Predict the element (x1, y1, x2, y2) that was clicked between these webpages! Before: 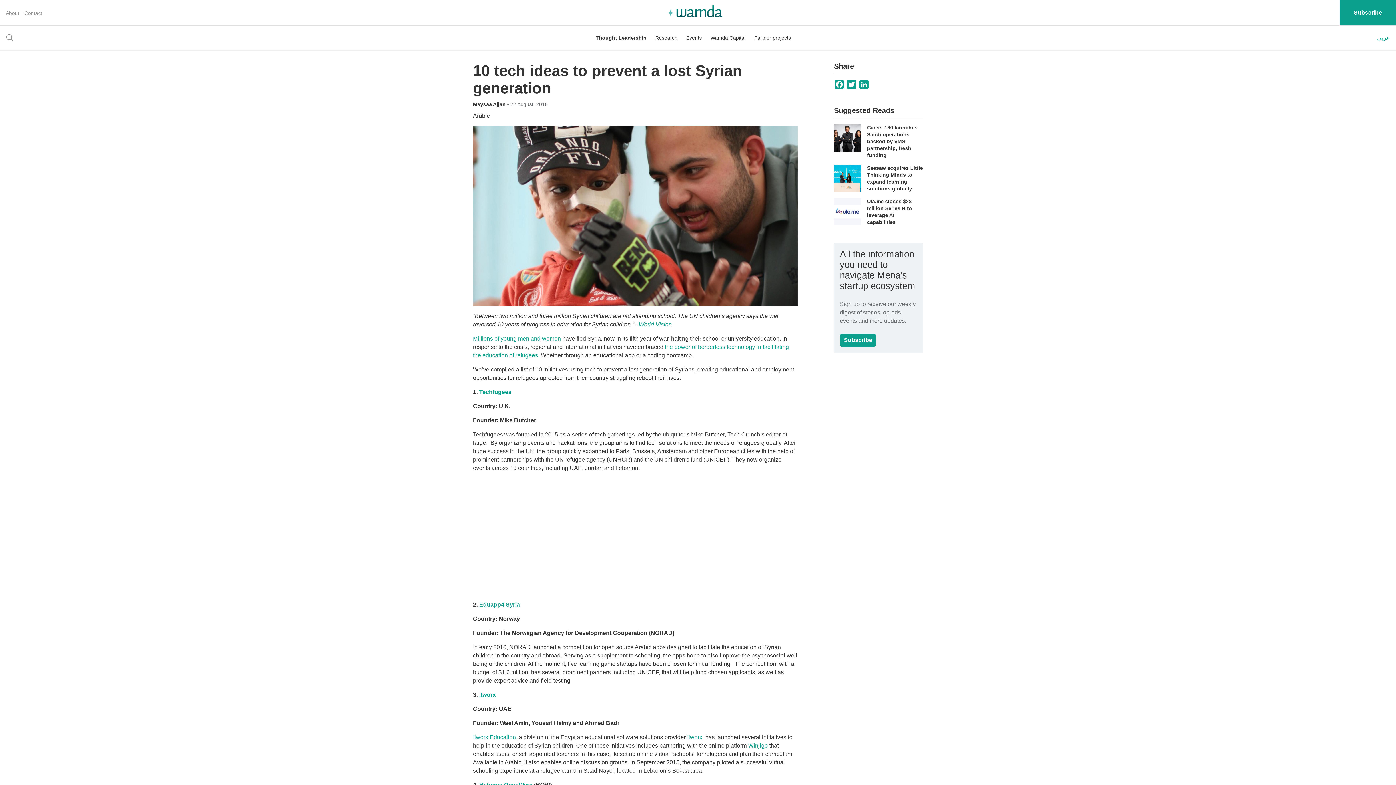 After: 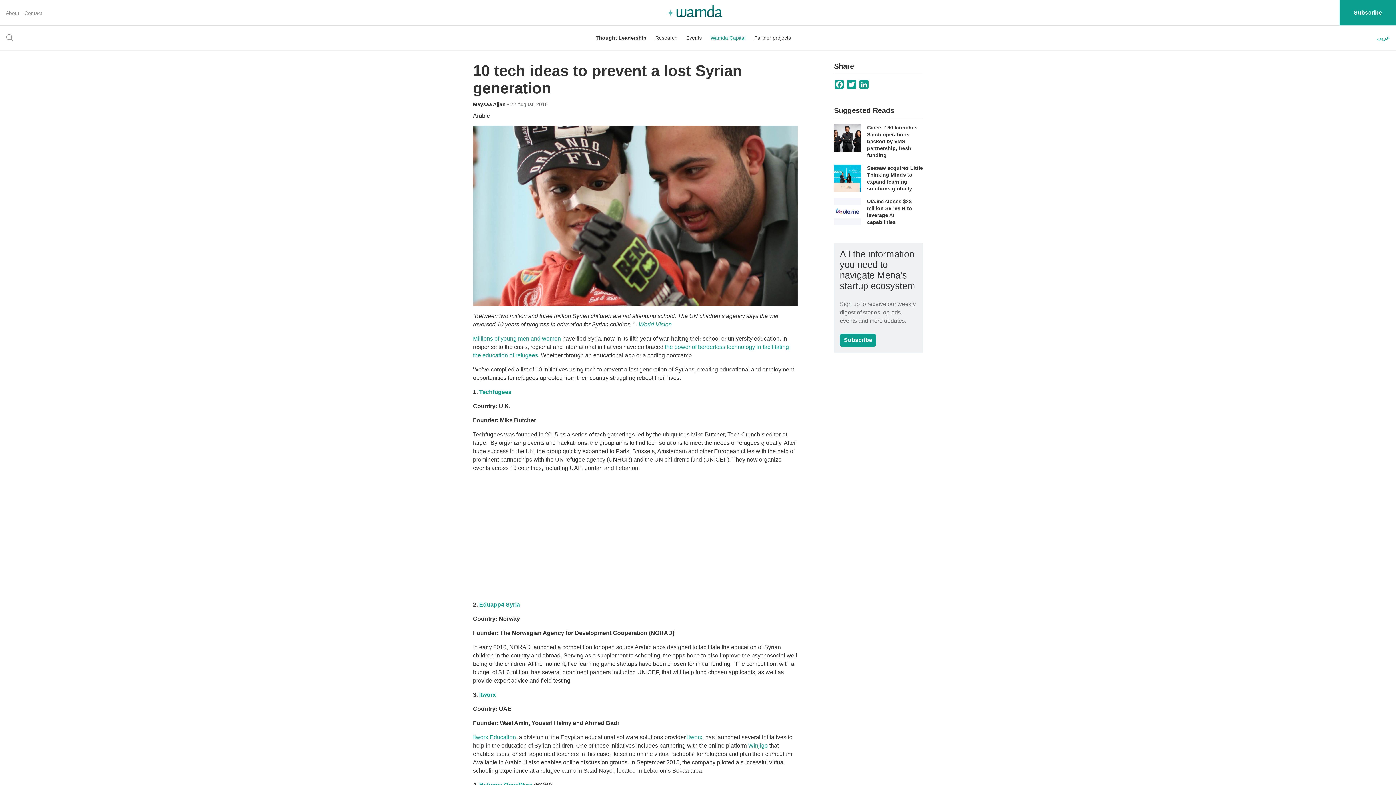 Action: label: Wamda Capital bbox: (710, 25, 745, 49)